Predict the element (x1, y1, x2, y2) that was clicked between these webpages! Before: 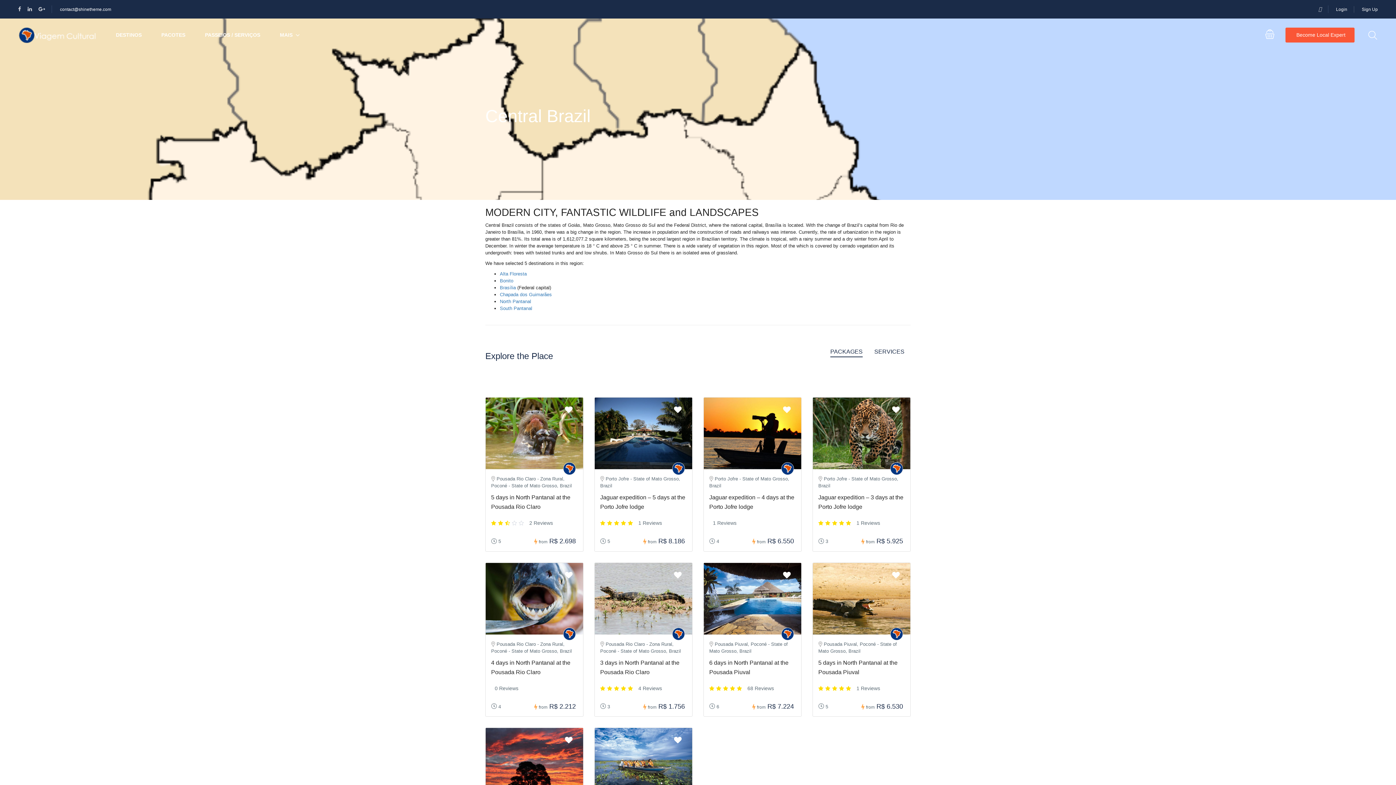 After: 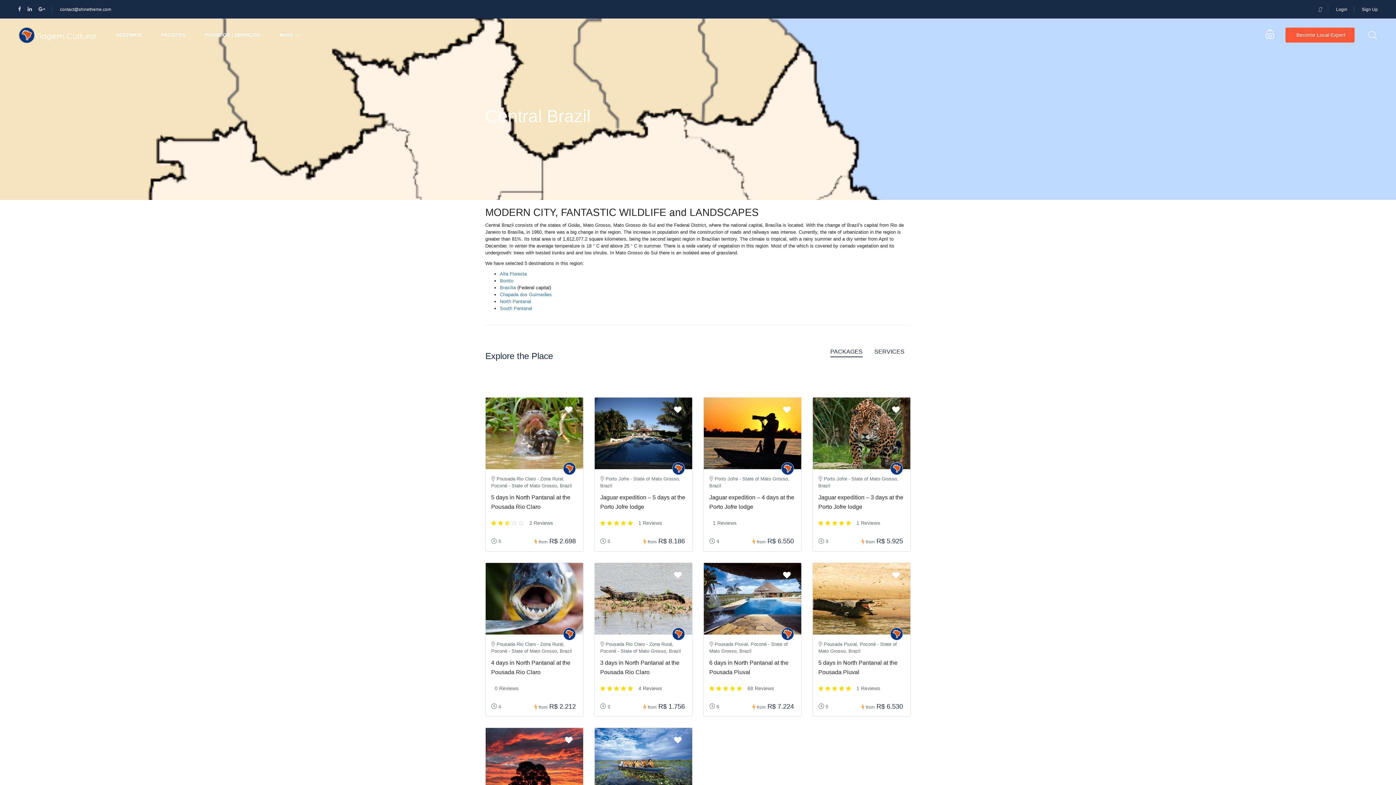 Action: bbox: (781, 627, 794, 640)